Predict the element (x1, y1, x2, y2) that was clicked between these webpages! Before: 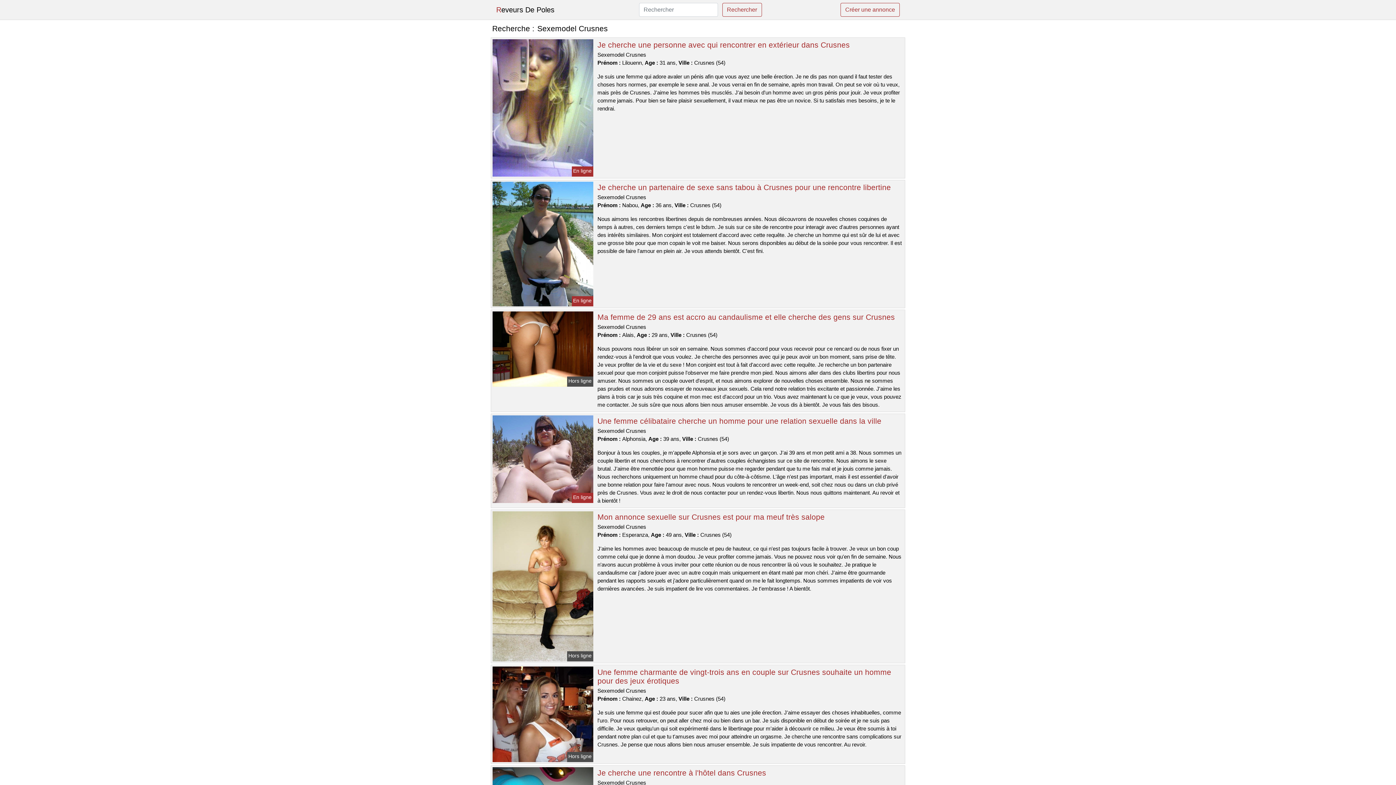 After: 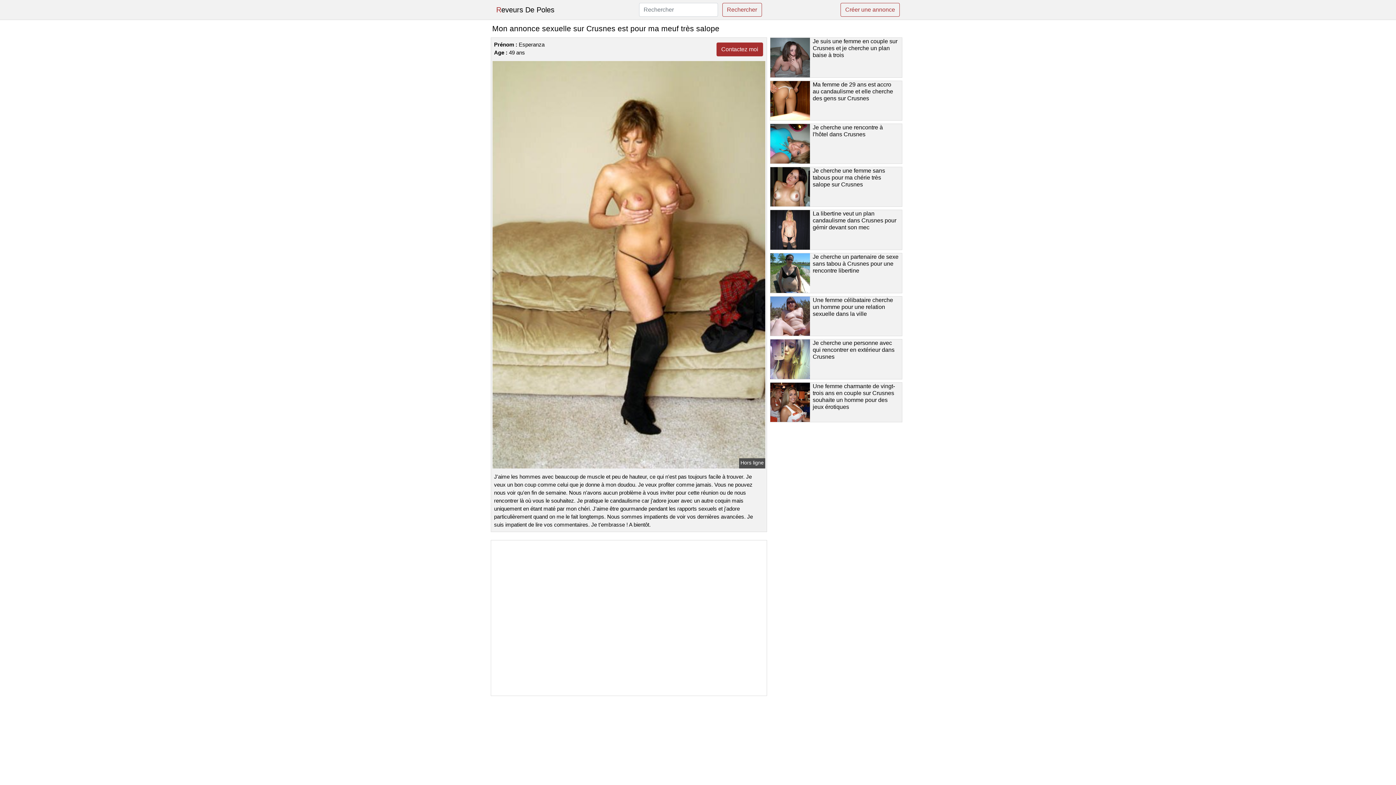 Action: bbox: (597, 512, 824, 521) label: Mon annonce sexuelle sur Crusnes est pour ma meuf très salope